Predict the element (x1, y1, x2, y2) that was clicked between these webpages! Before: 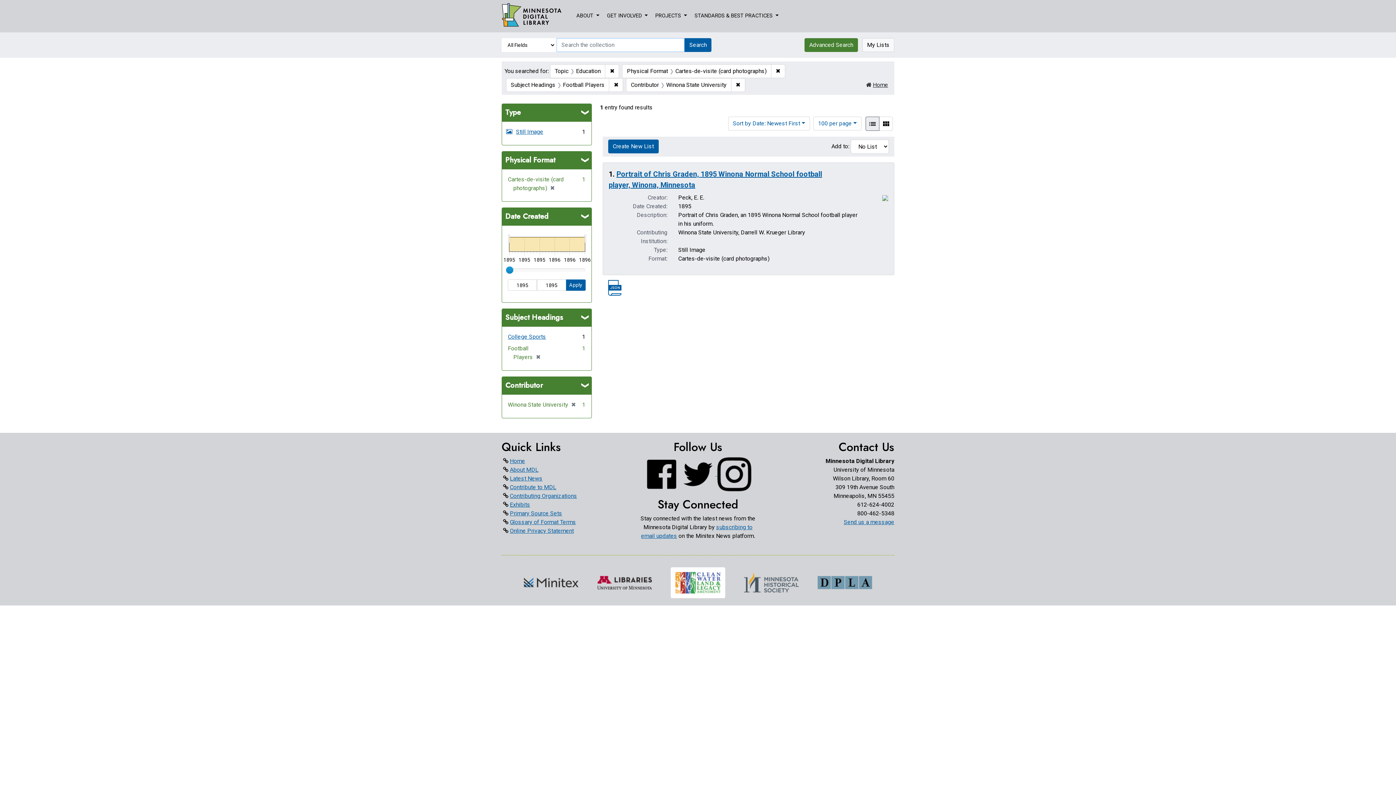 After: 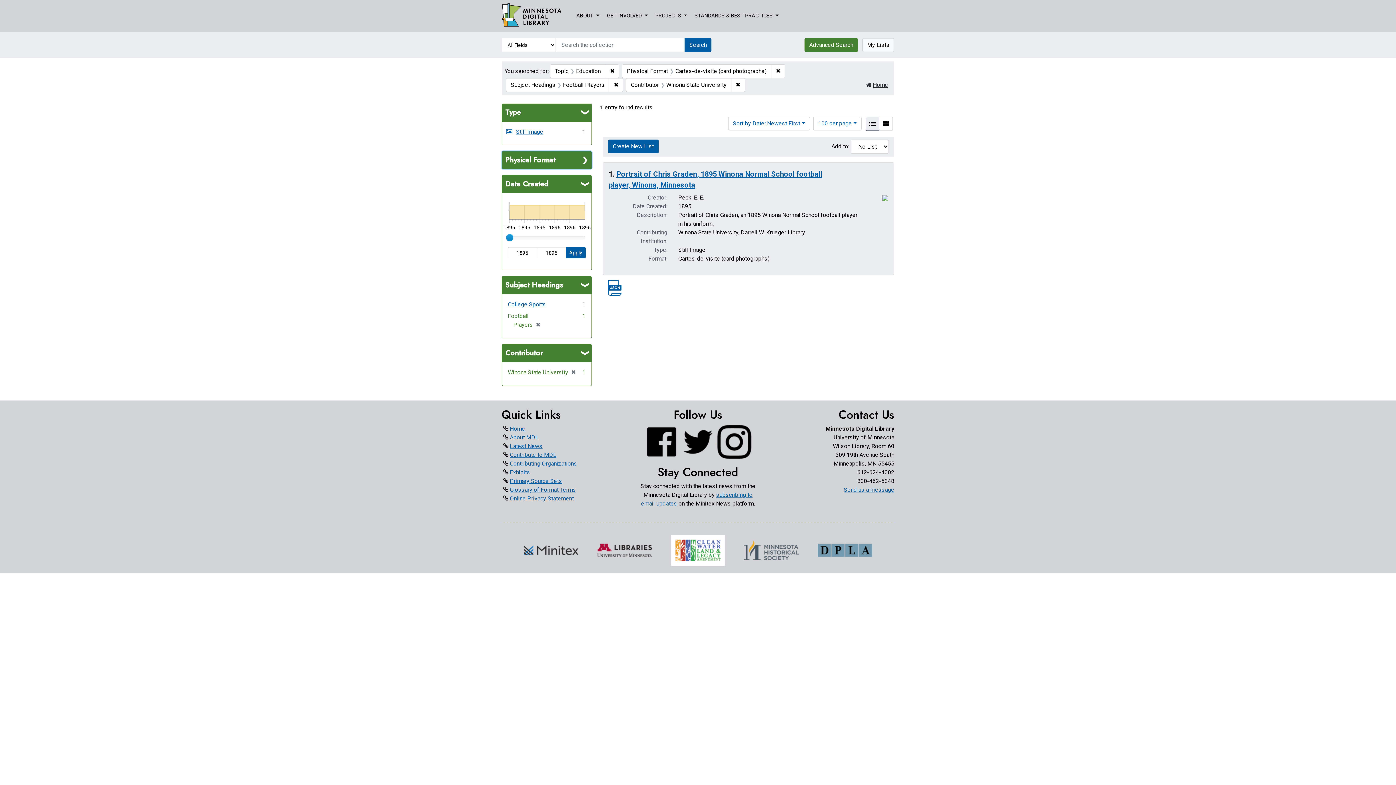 Action: bbox: (502, 151, 591, 169) label: Physical Format